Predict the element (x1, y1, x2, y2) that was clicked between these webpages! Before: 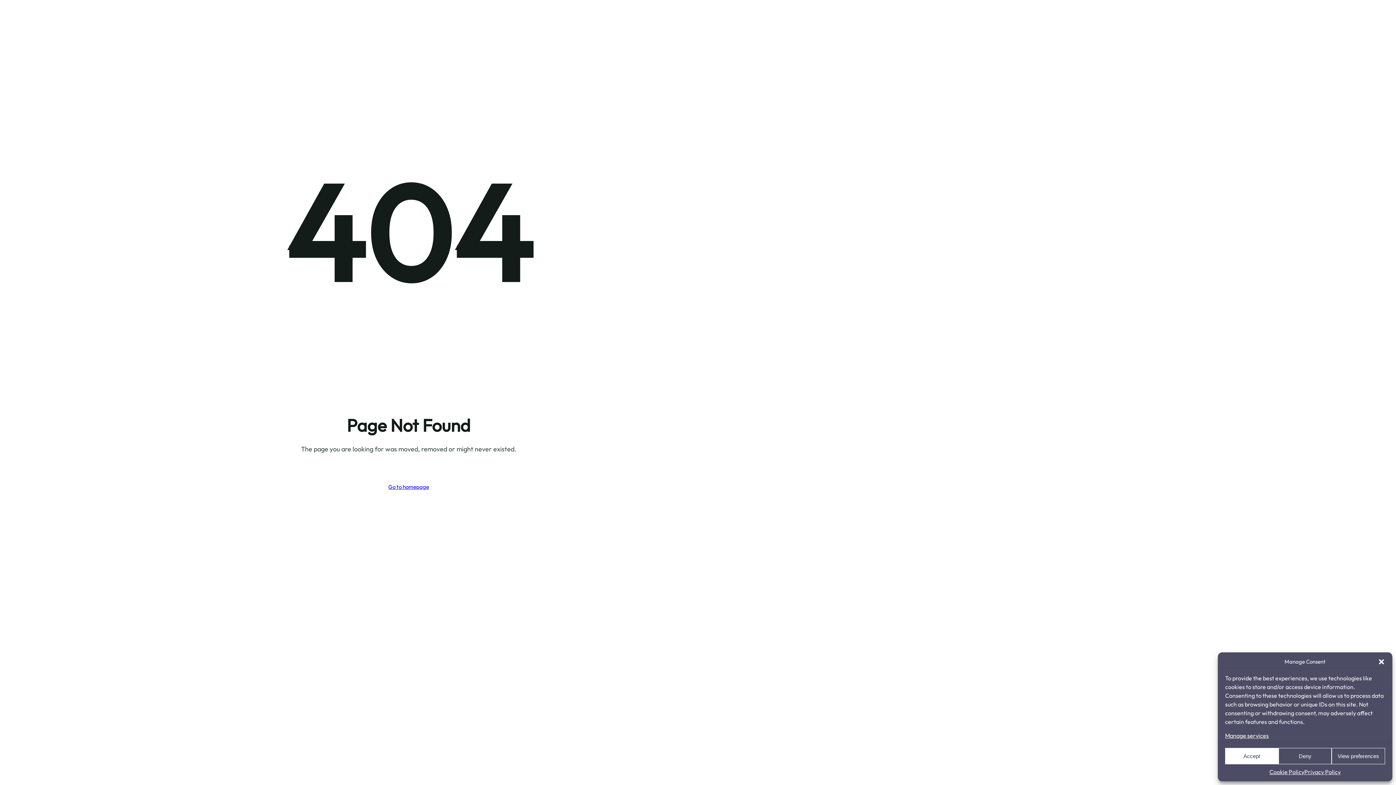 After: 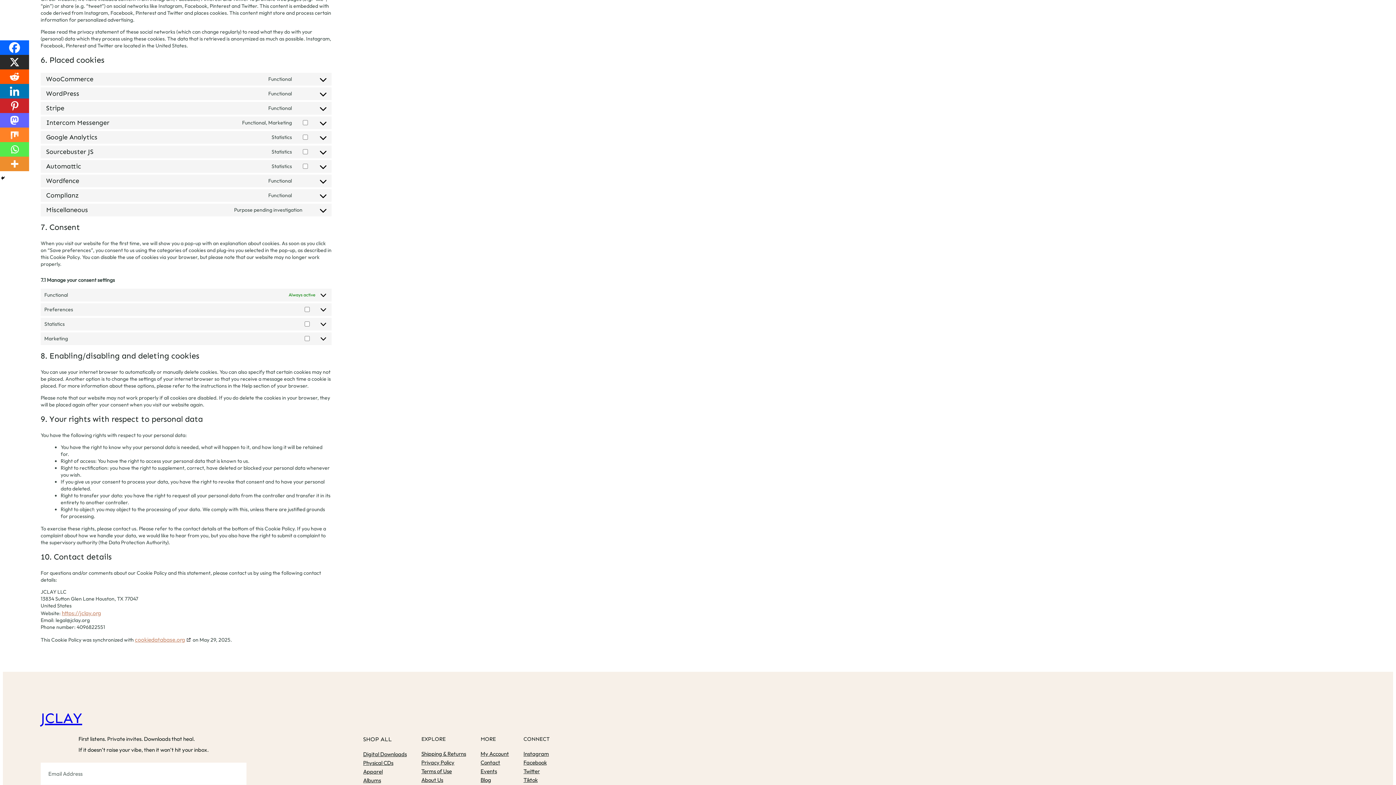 Action: bbox: (1225, 732, 1269, 740) label: Manage services